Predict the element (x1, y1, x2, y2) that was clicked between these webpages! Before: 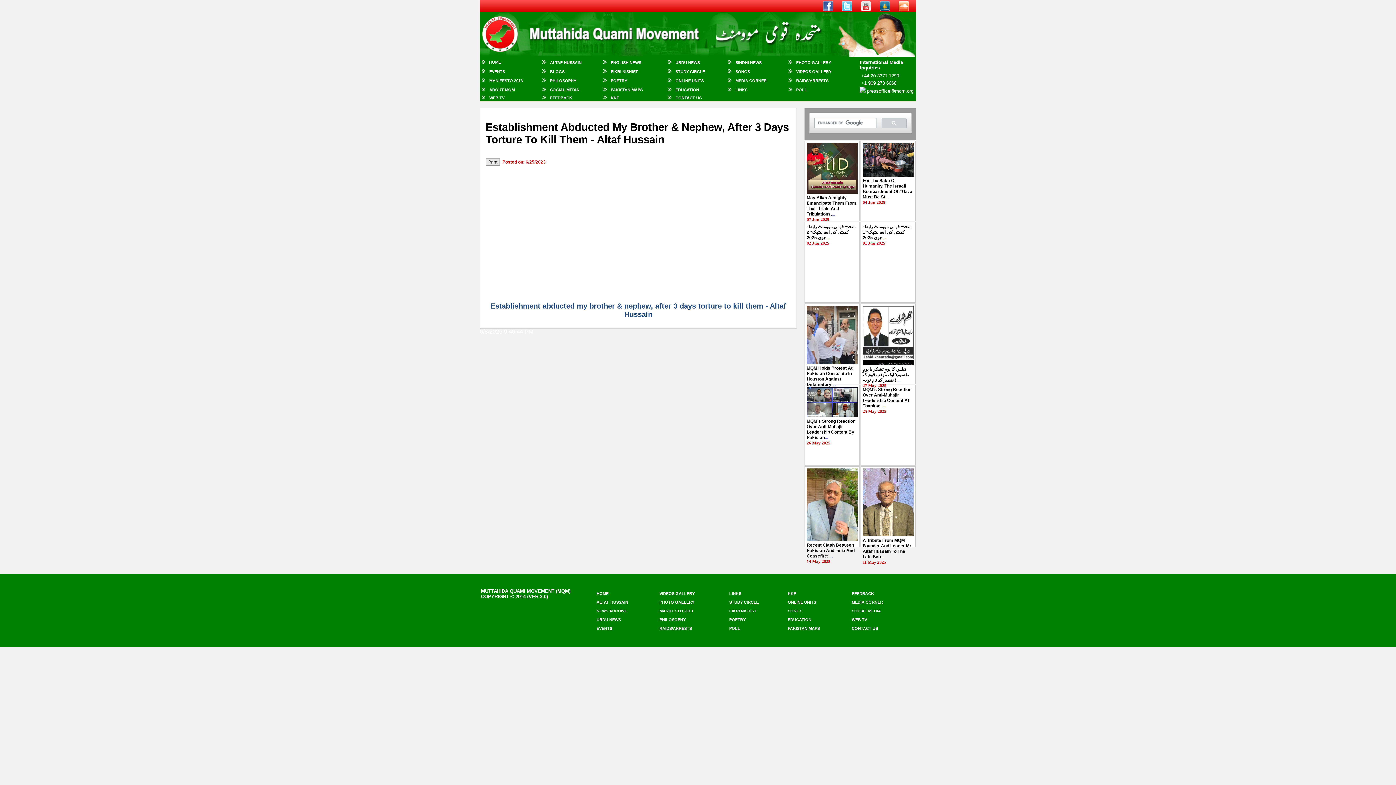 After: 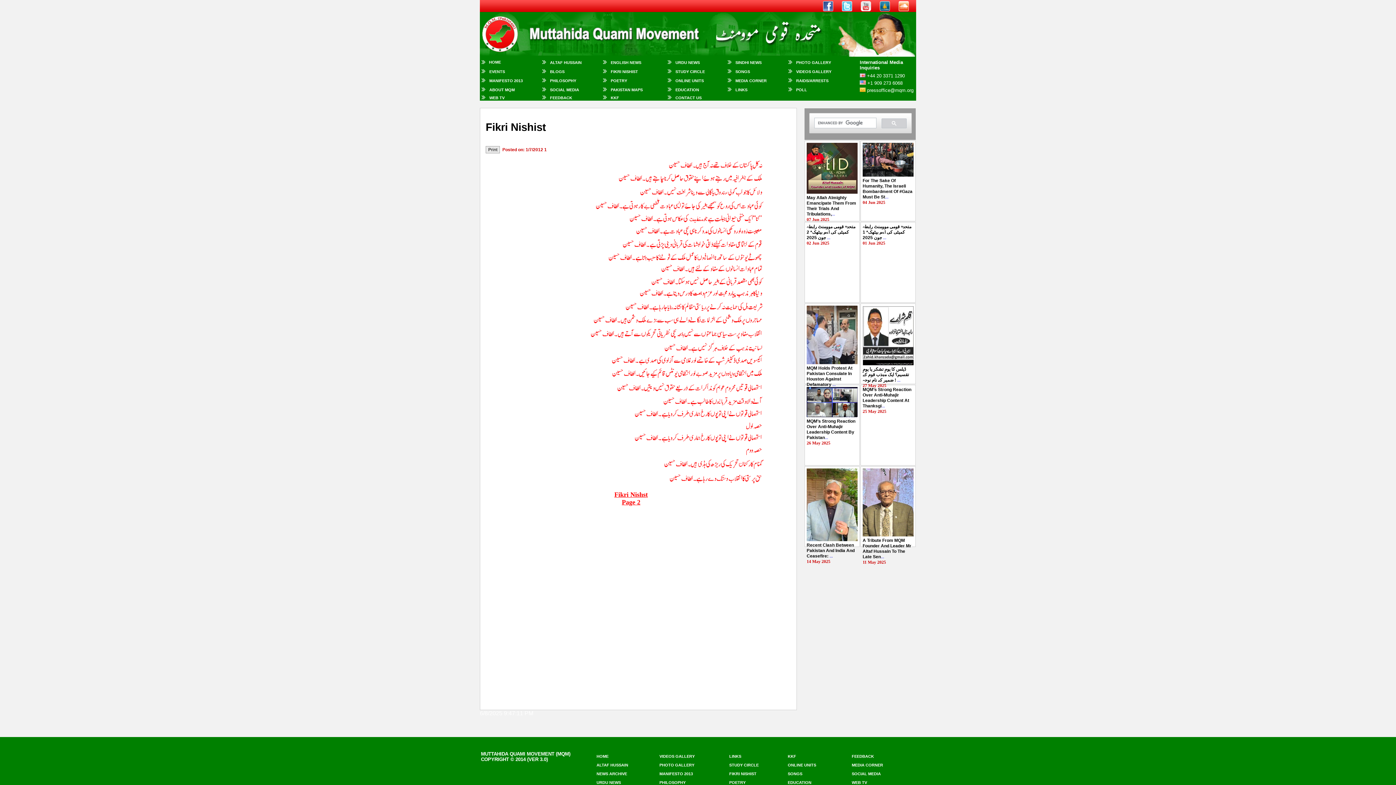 Action: bbox: (729, 609, 756, 613) label: FIKRI NISHIST